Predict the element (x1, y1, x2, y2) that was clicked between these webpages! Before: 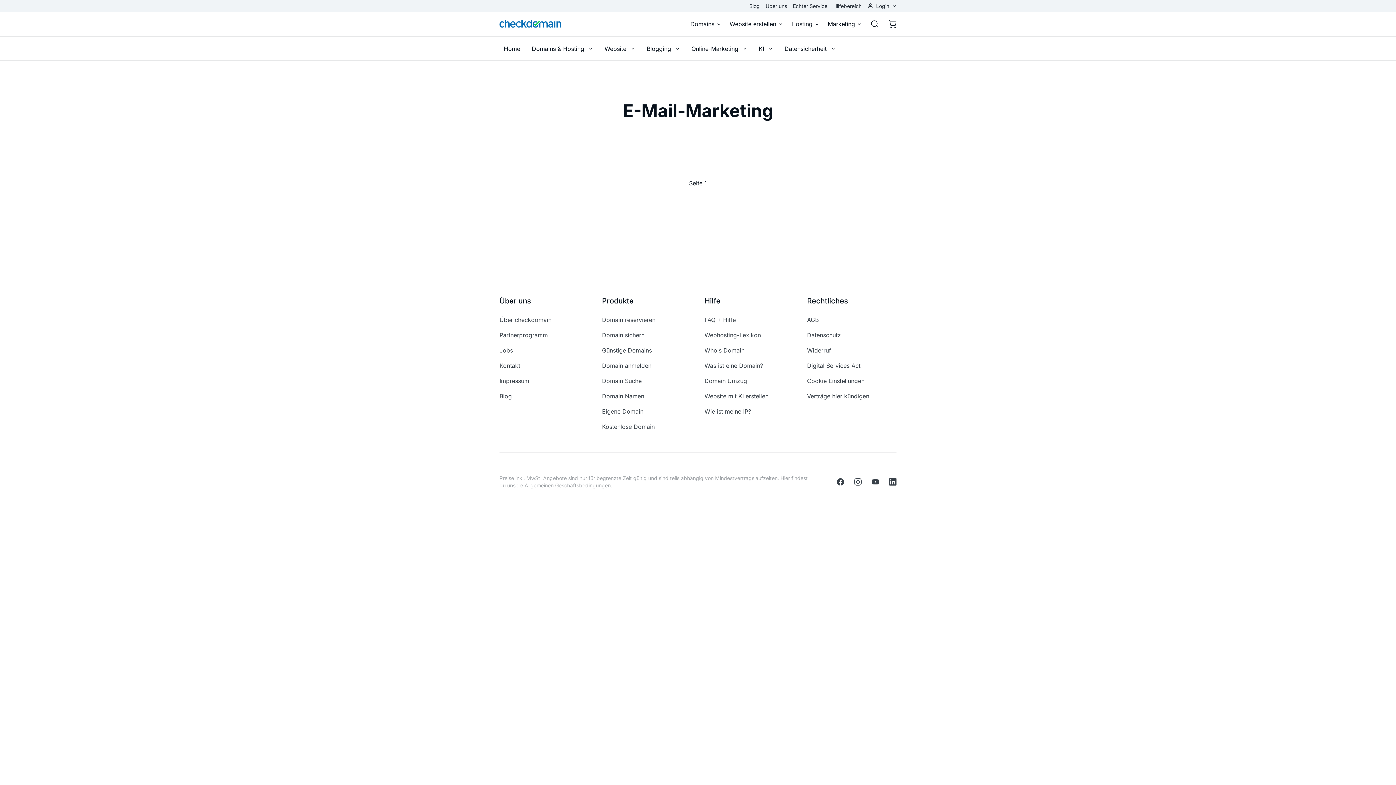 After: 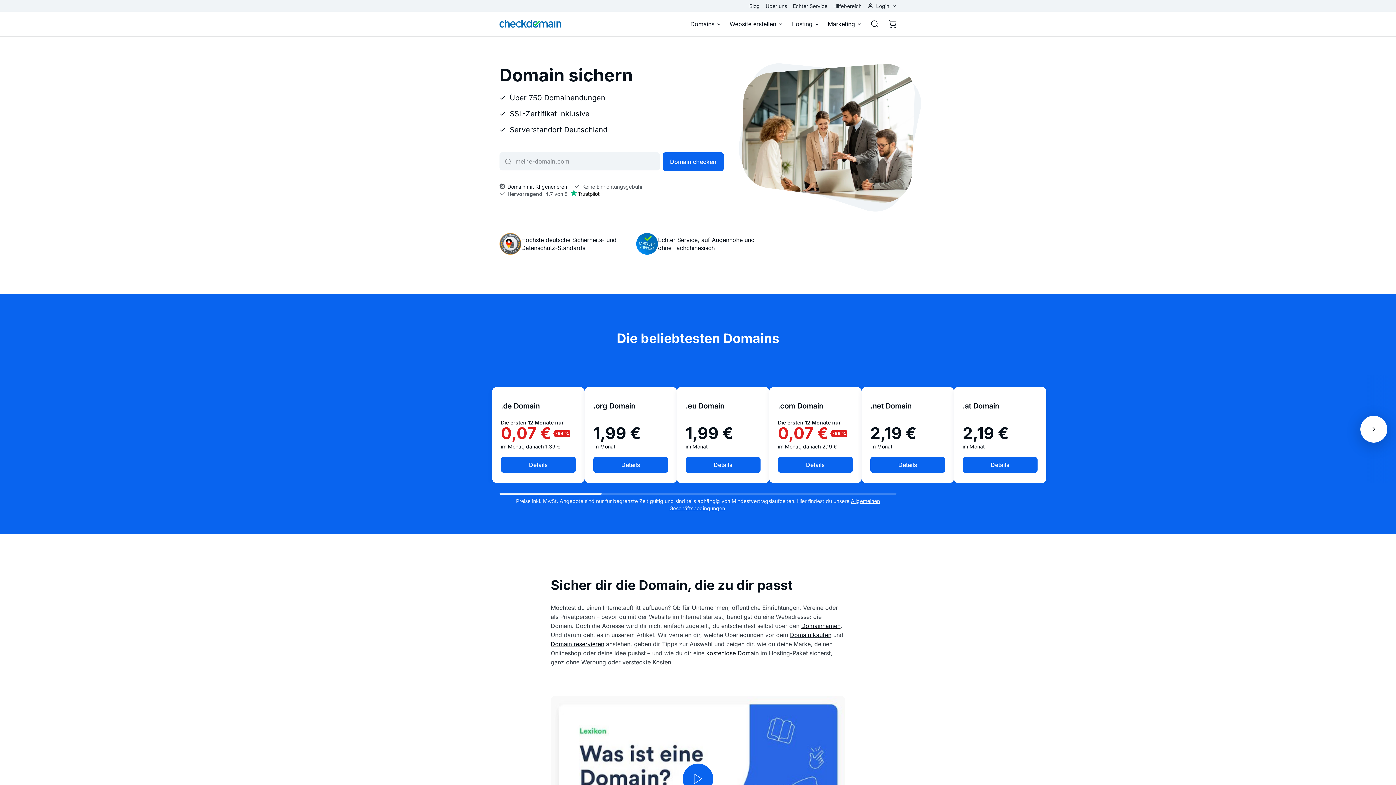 Action: bbox: (602, 331, 691, 339) label: Domain sichern